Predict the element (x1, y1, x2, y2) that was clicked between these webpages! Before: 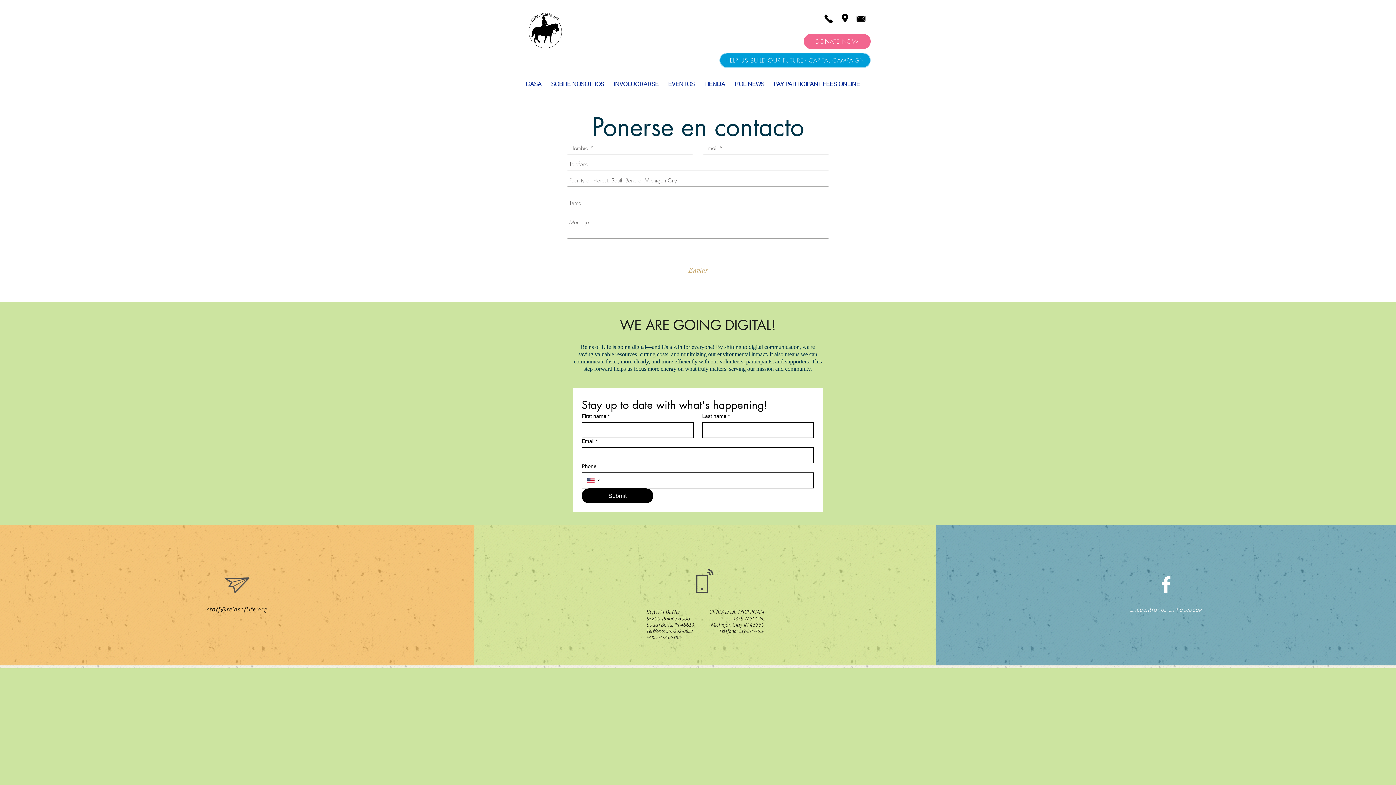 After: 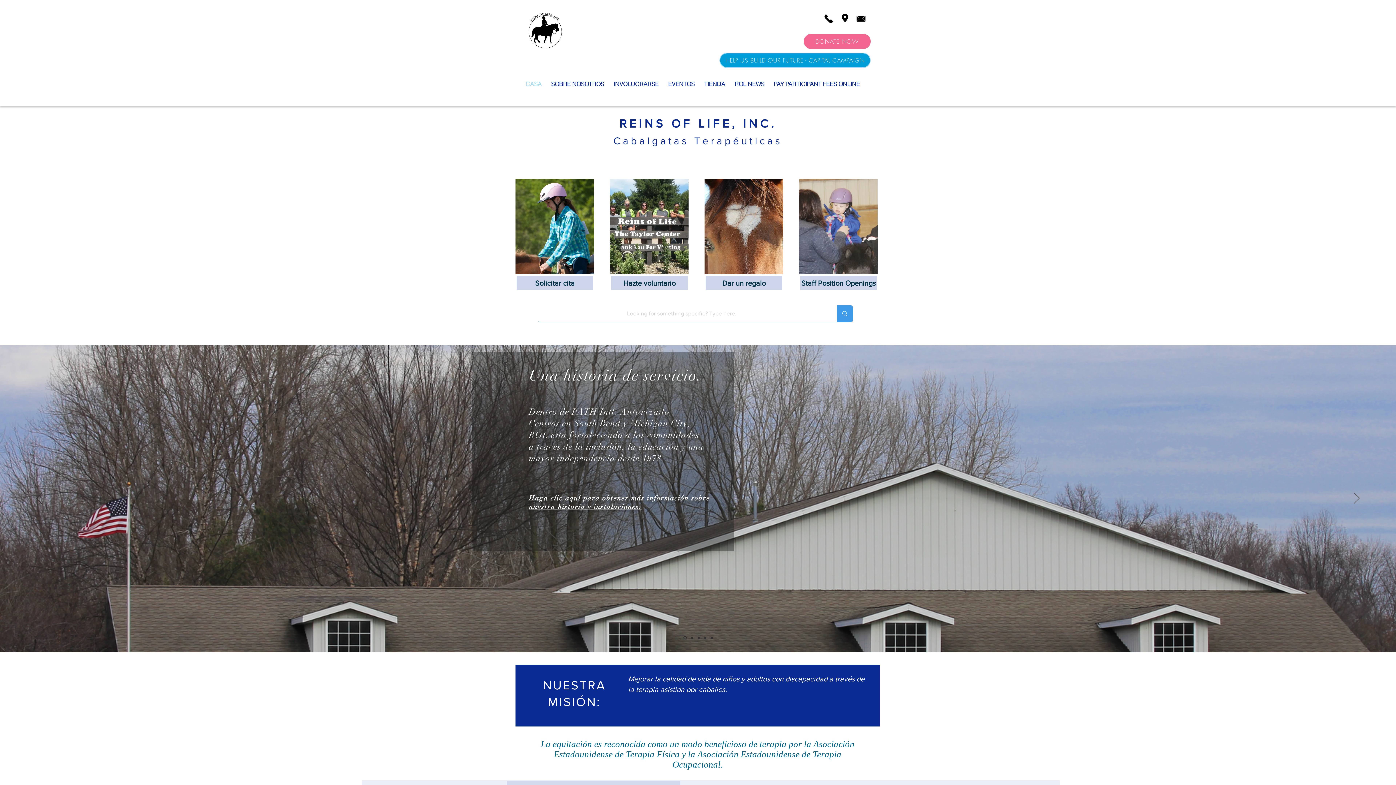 Action: bbox: (524, 10, 565, 52)